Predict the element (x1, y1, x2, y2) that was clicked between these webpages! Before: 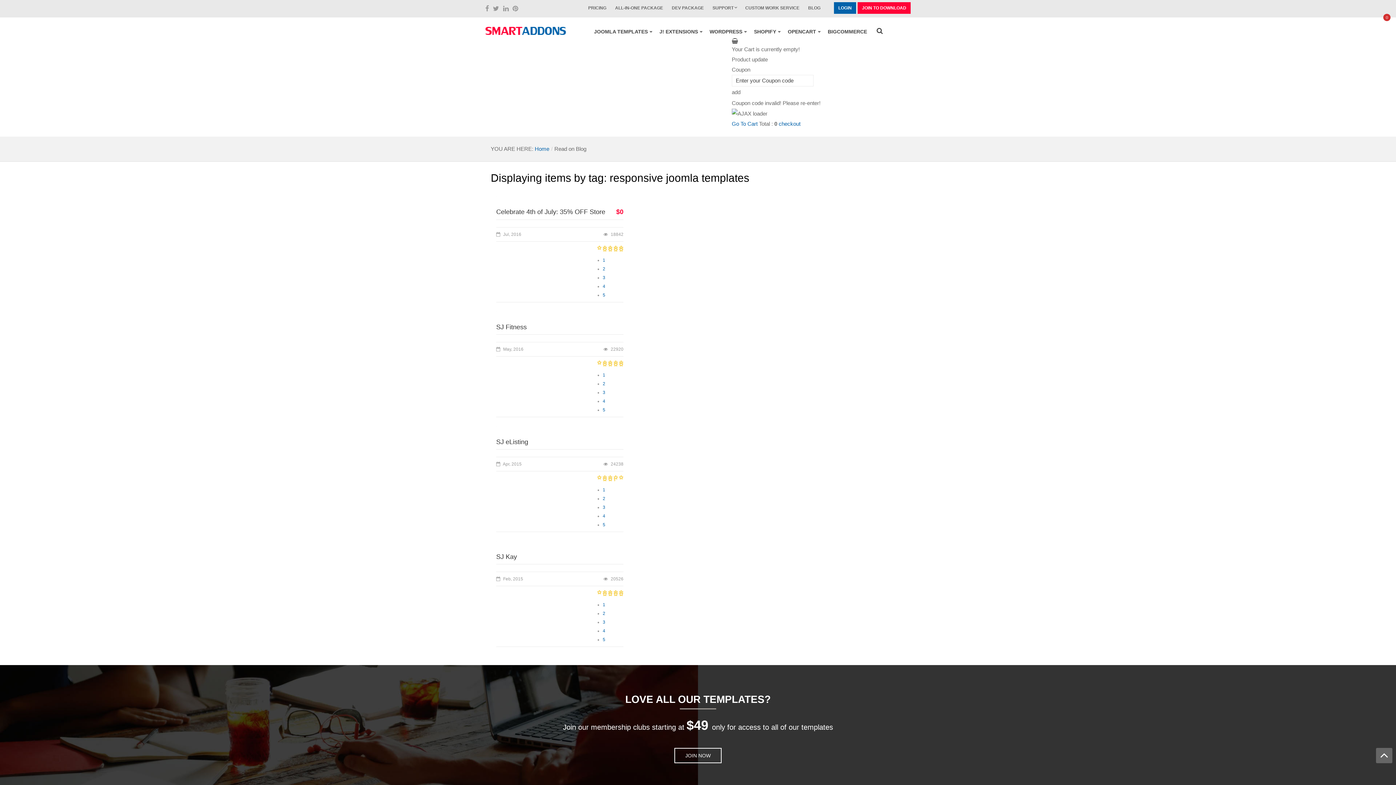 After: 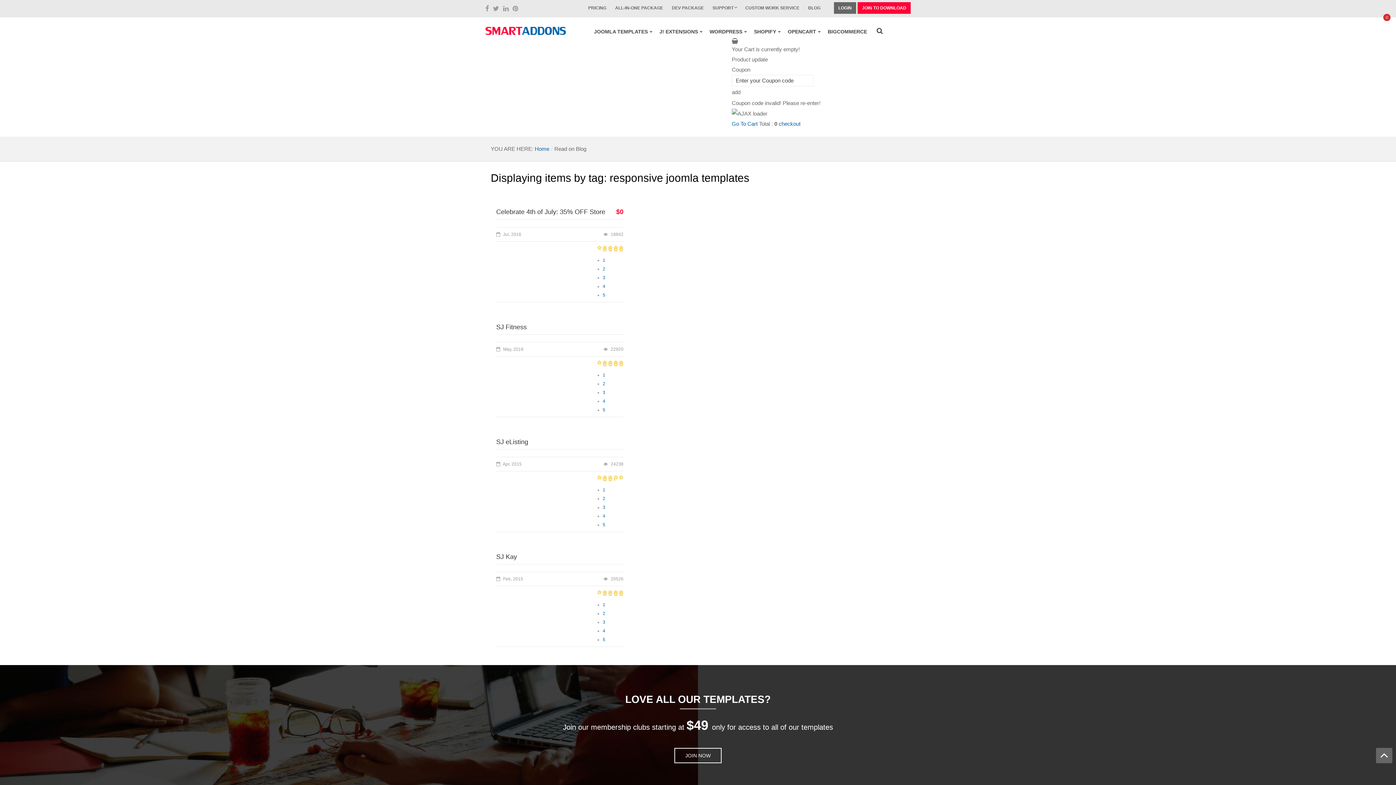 Action: label: LOGIN bbox: (834, 2, 856, 13)